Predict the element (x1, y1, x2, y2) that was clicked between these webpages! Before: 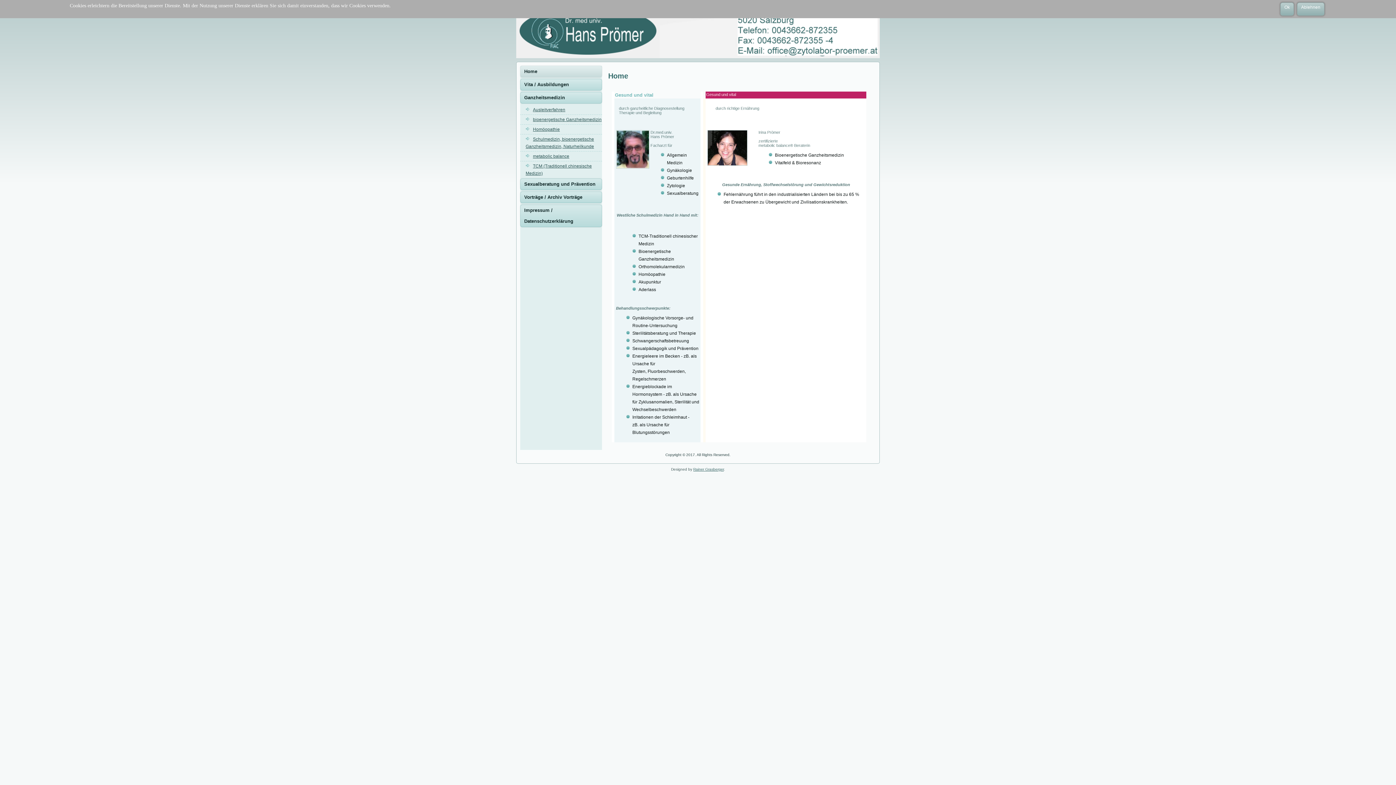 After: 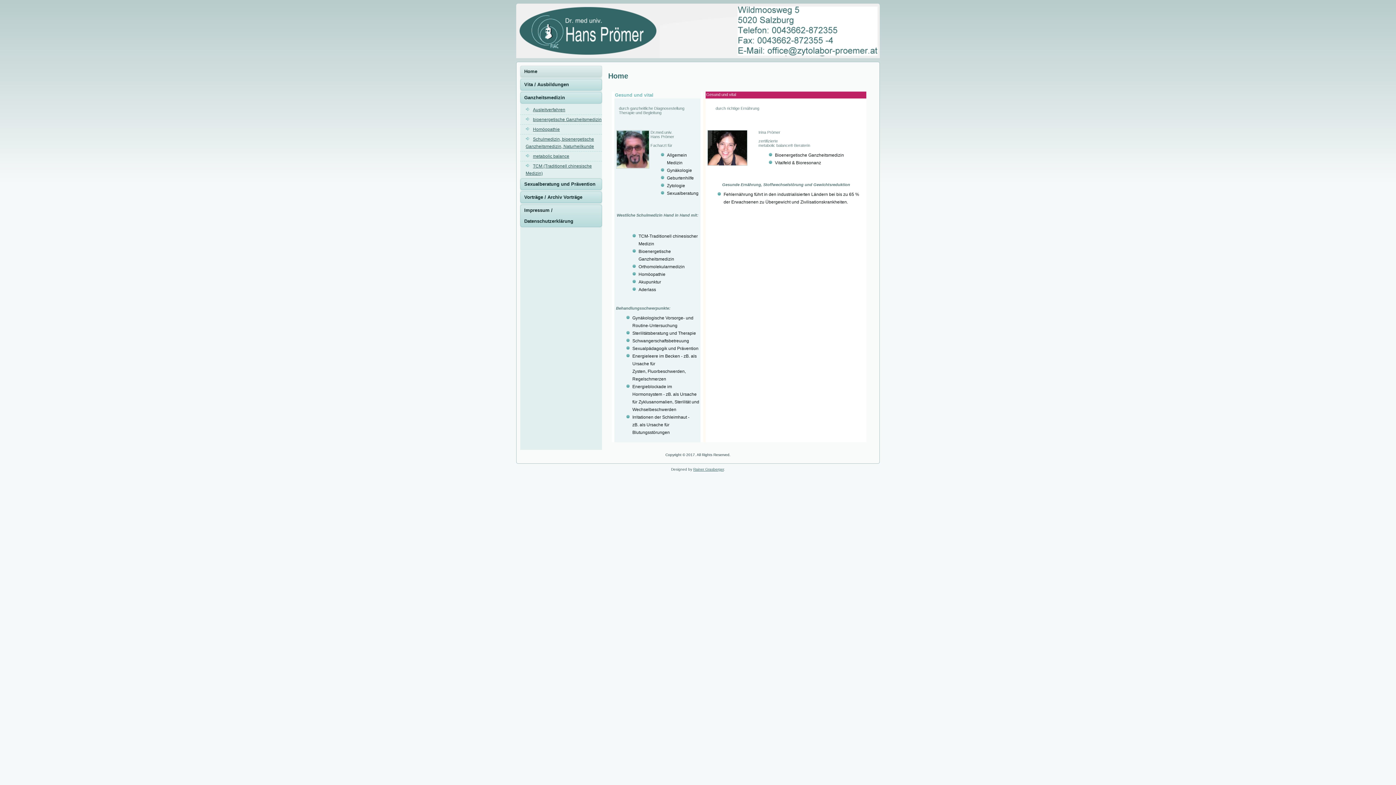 Action: bbox: (1280, 2, 1294, 15) label: Ok